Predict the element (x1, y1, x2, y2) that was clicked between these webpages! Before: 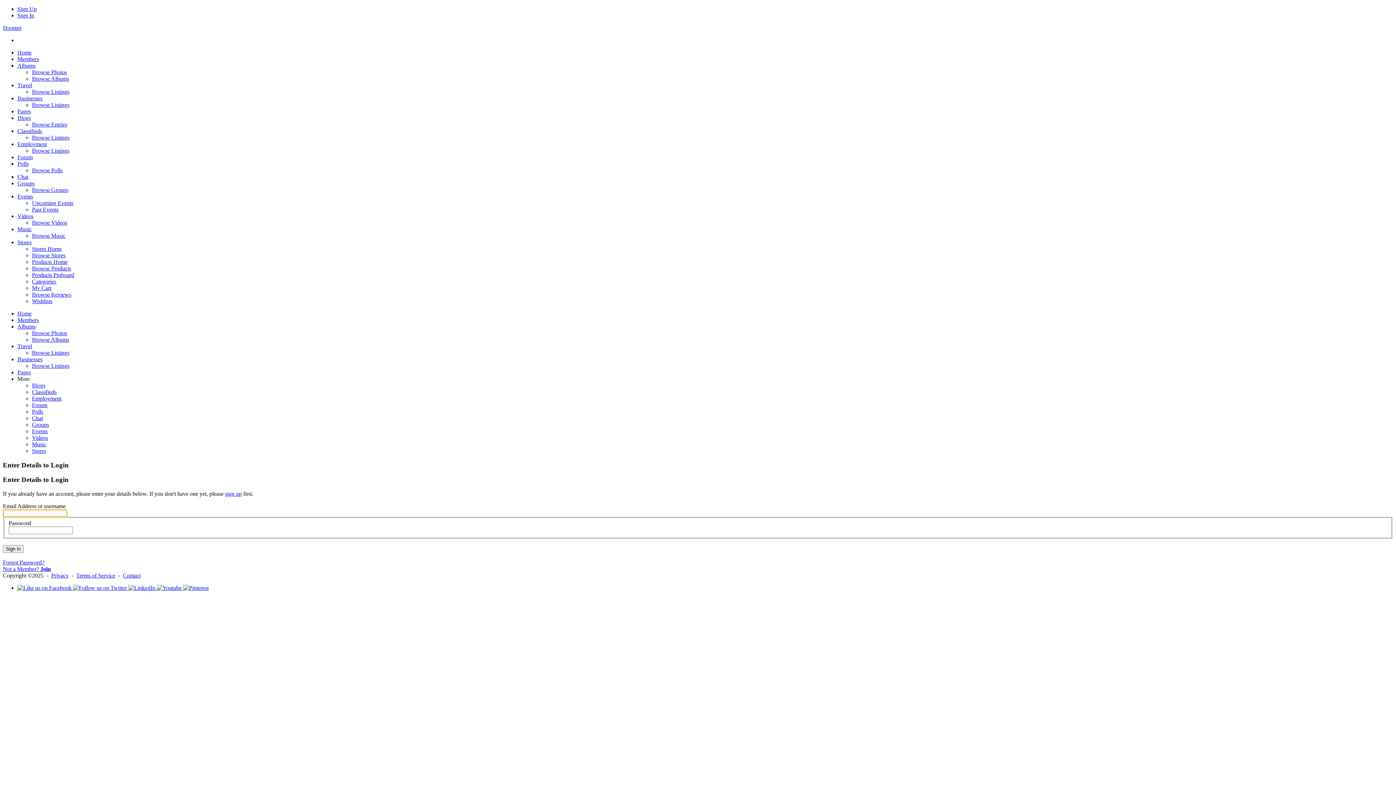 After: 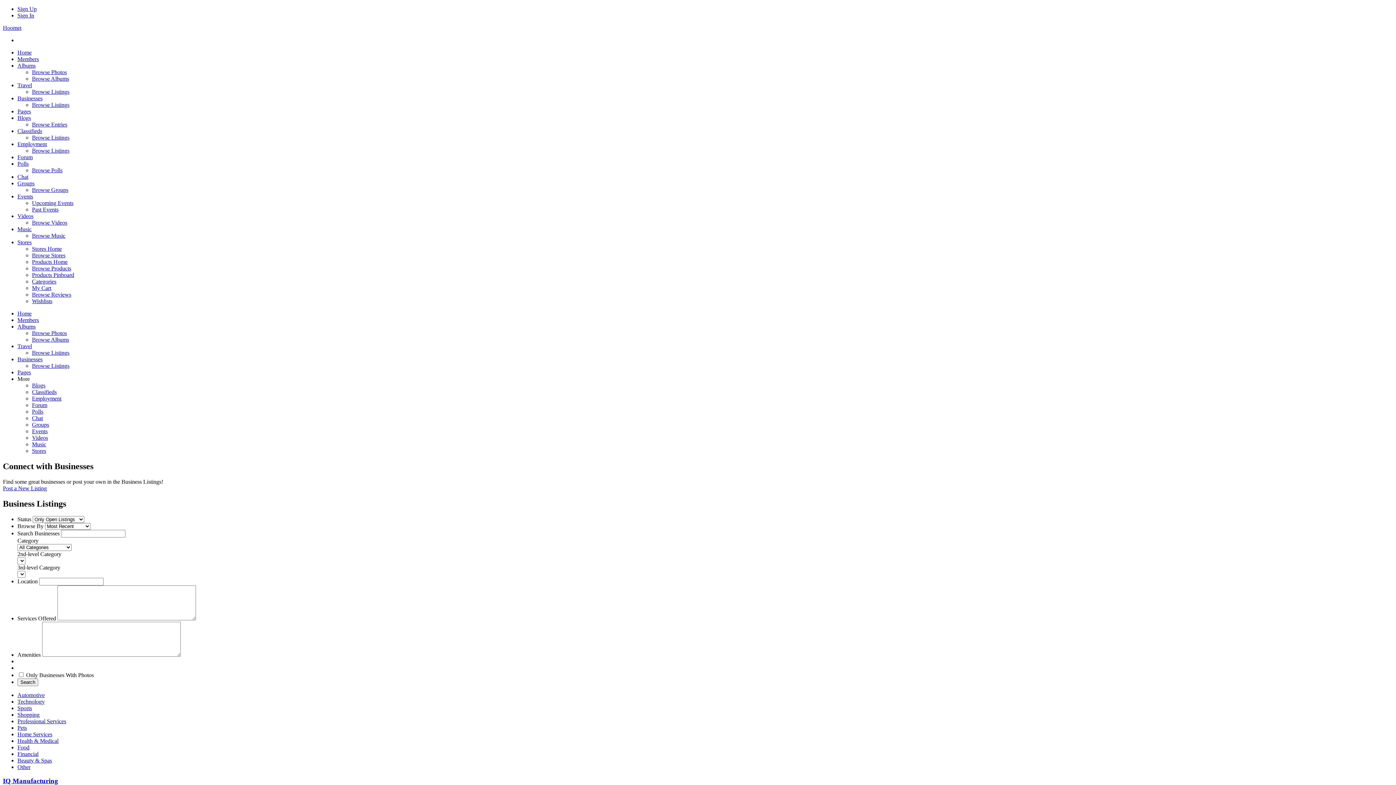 Action: bbox: (17, 95, 42, 101) label: Businesses